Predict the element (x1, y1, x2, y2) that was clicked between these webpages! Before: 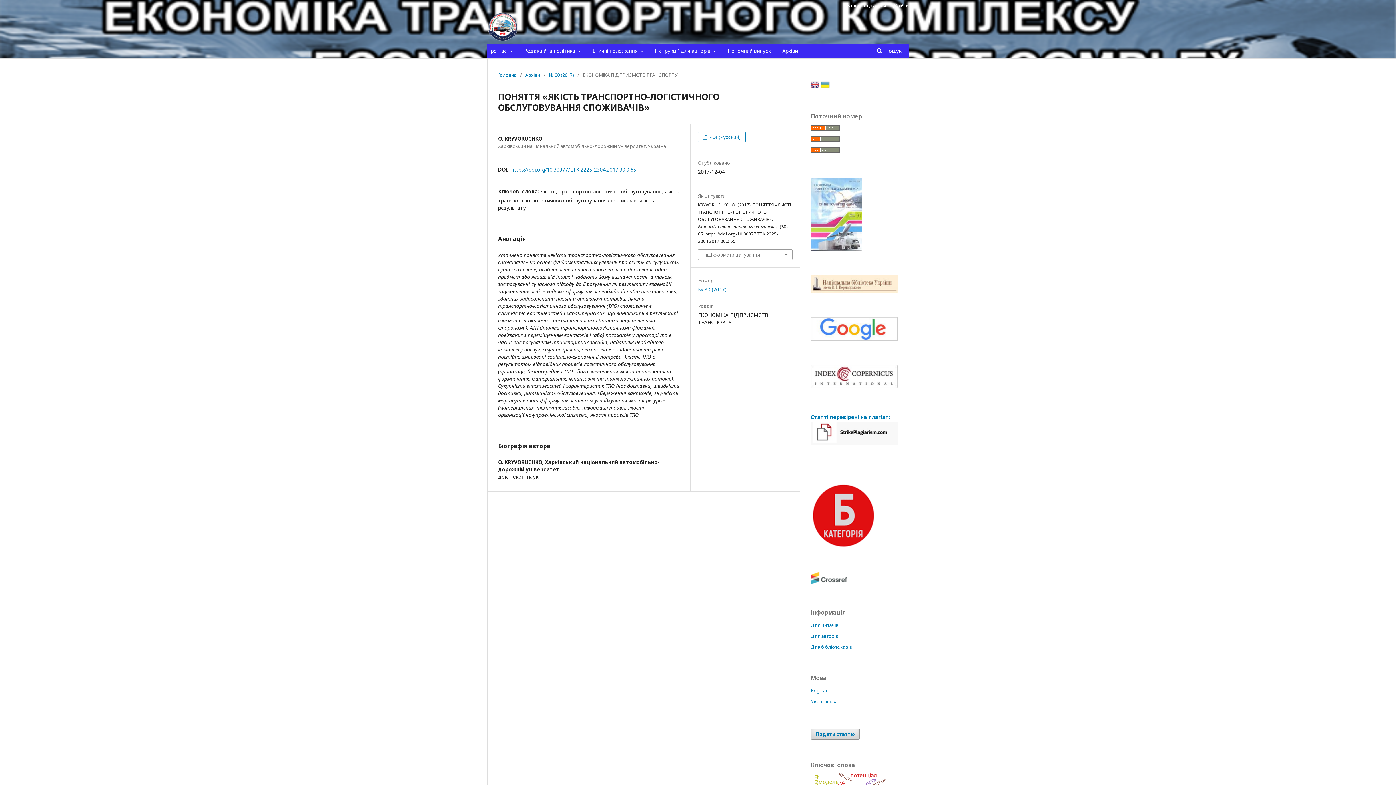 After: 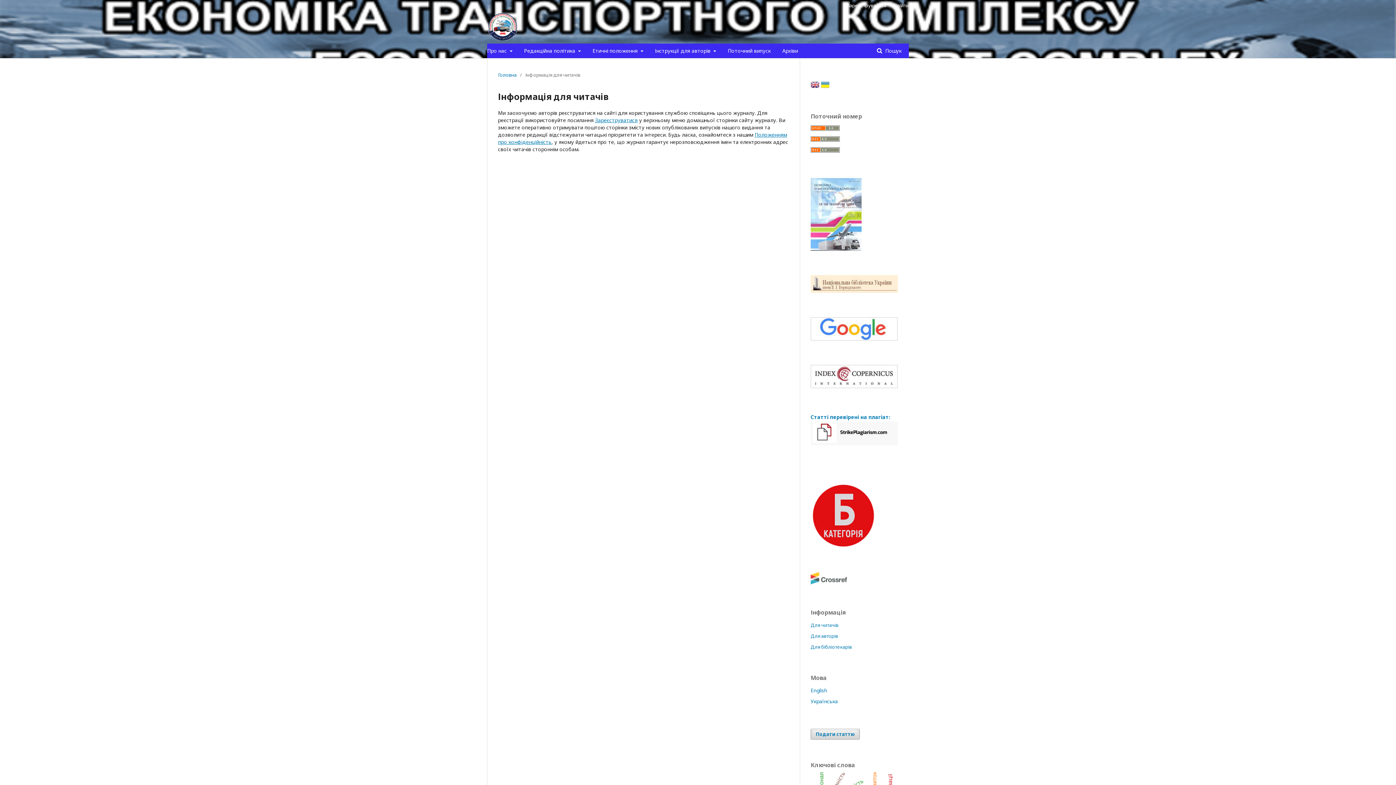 Action: bbox: (810, 622, 838, 628) label: Для читачів